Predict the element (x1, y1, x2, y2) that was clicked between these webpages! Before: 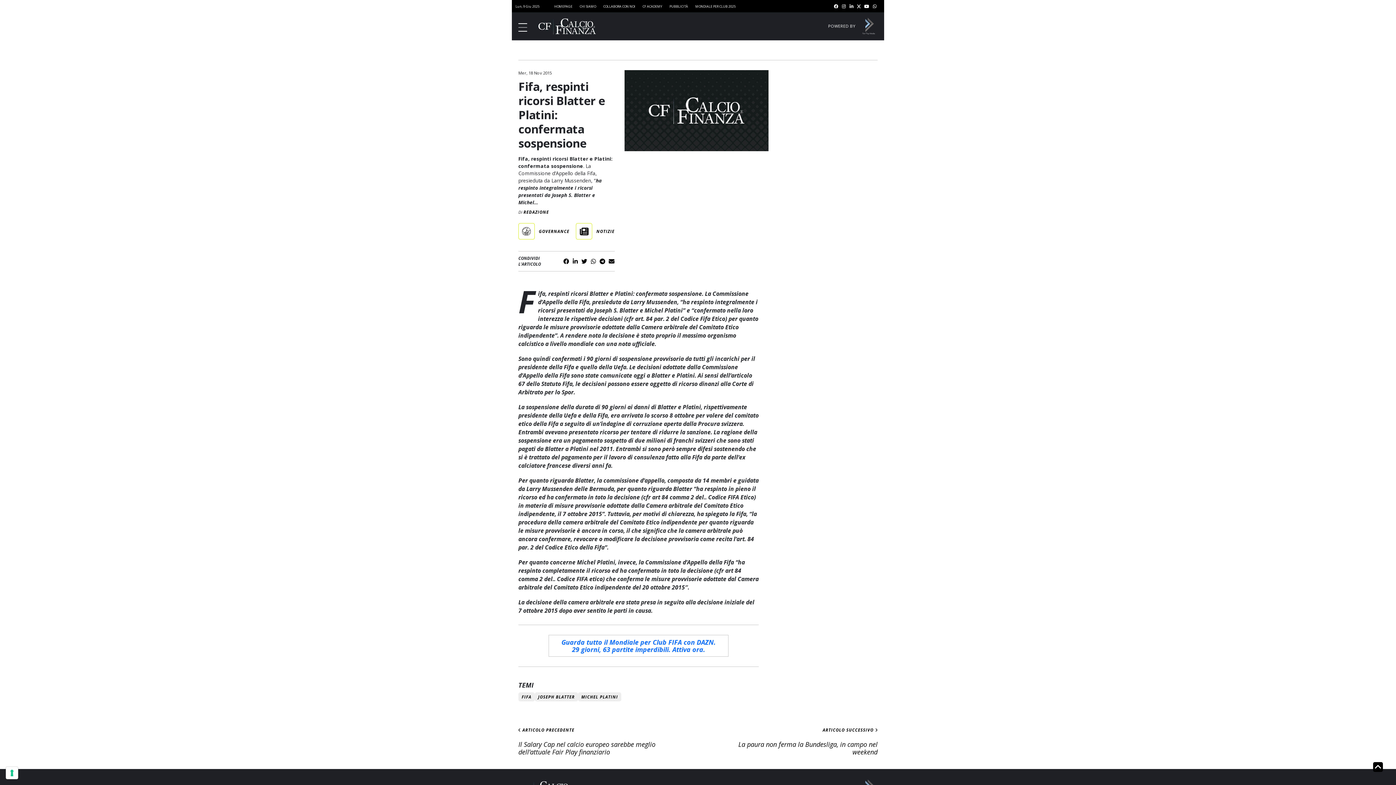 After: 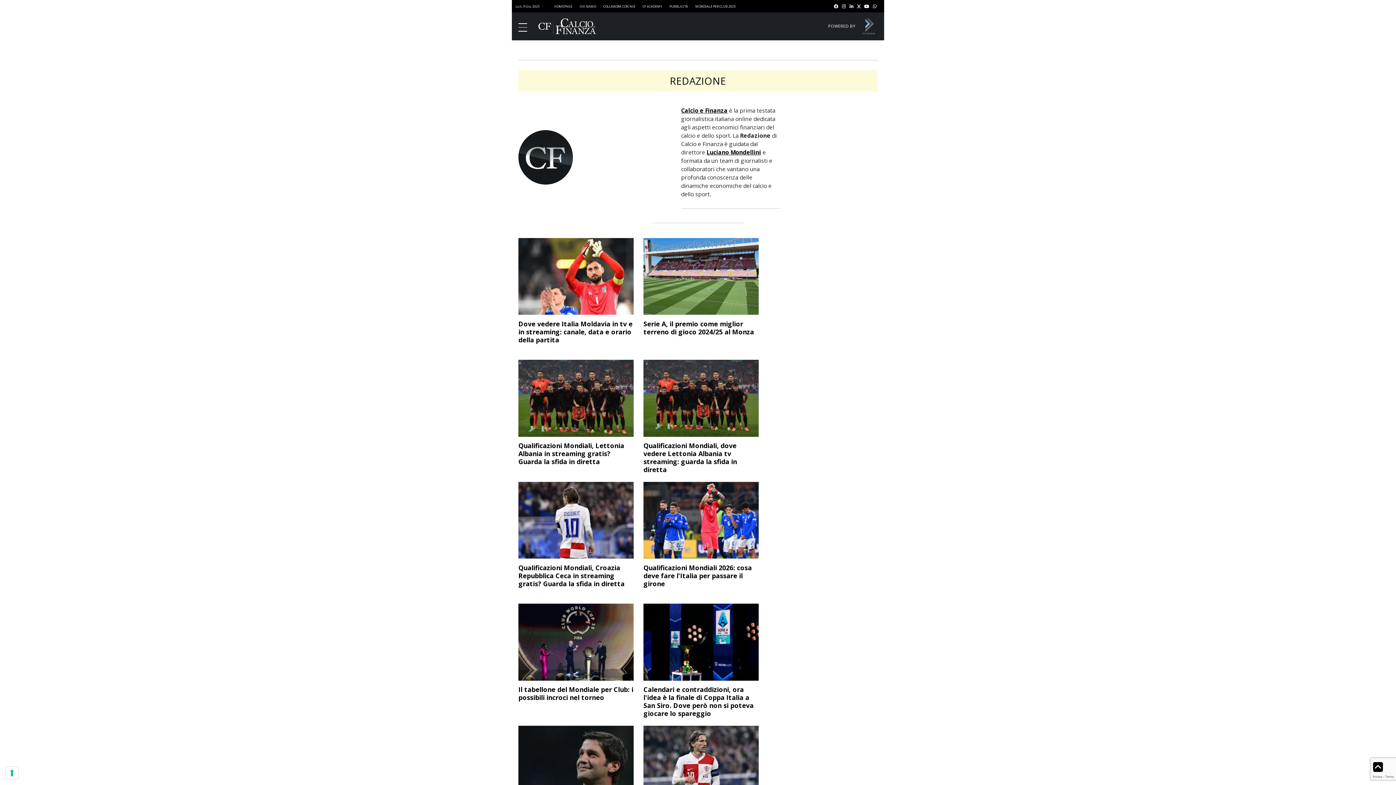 Action: bbox: (523, 209, 549, 214) label: REDAZIONE